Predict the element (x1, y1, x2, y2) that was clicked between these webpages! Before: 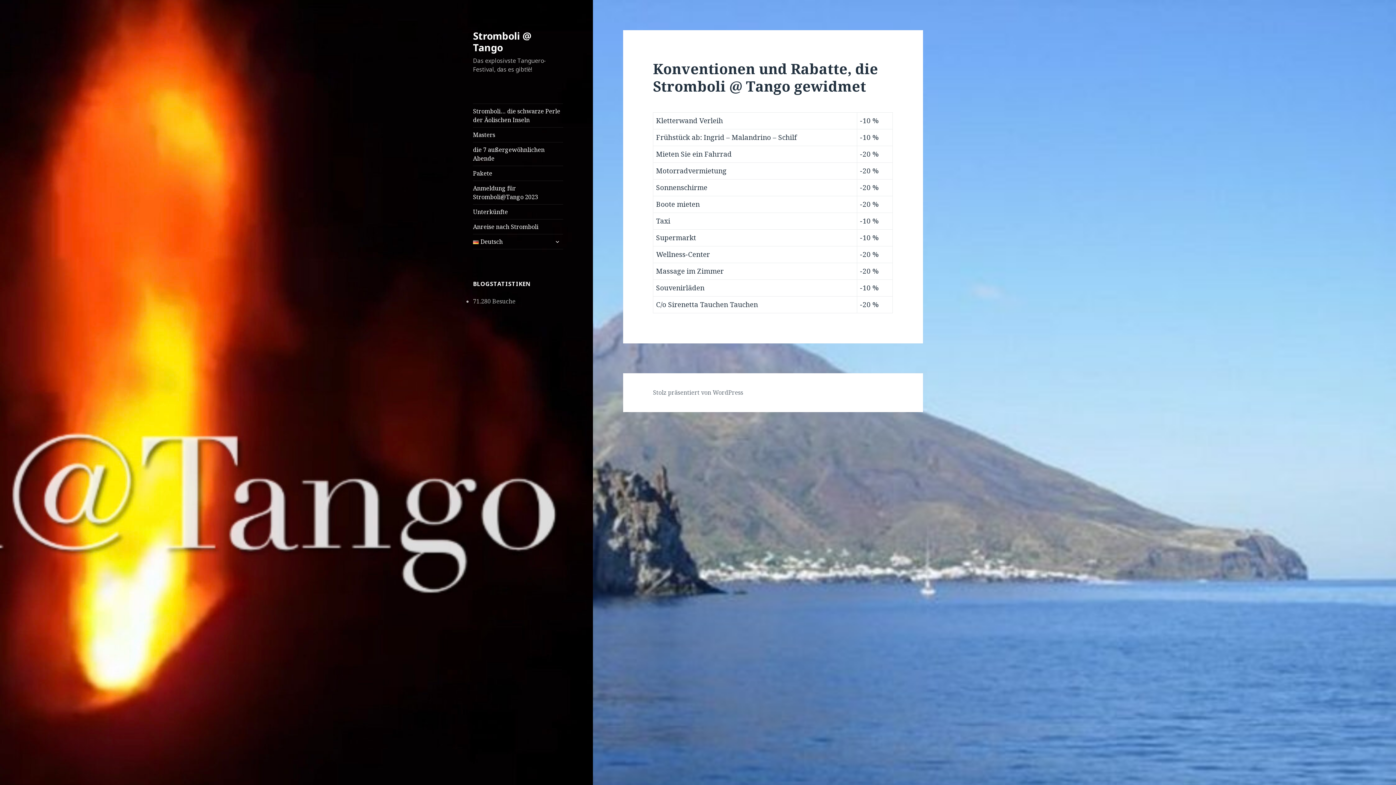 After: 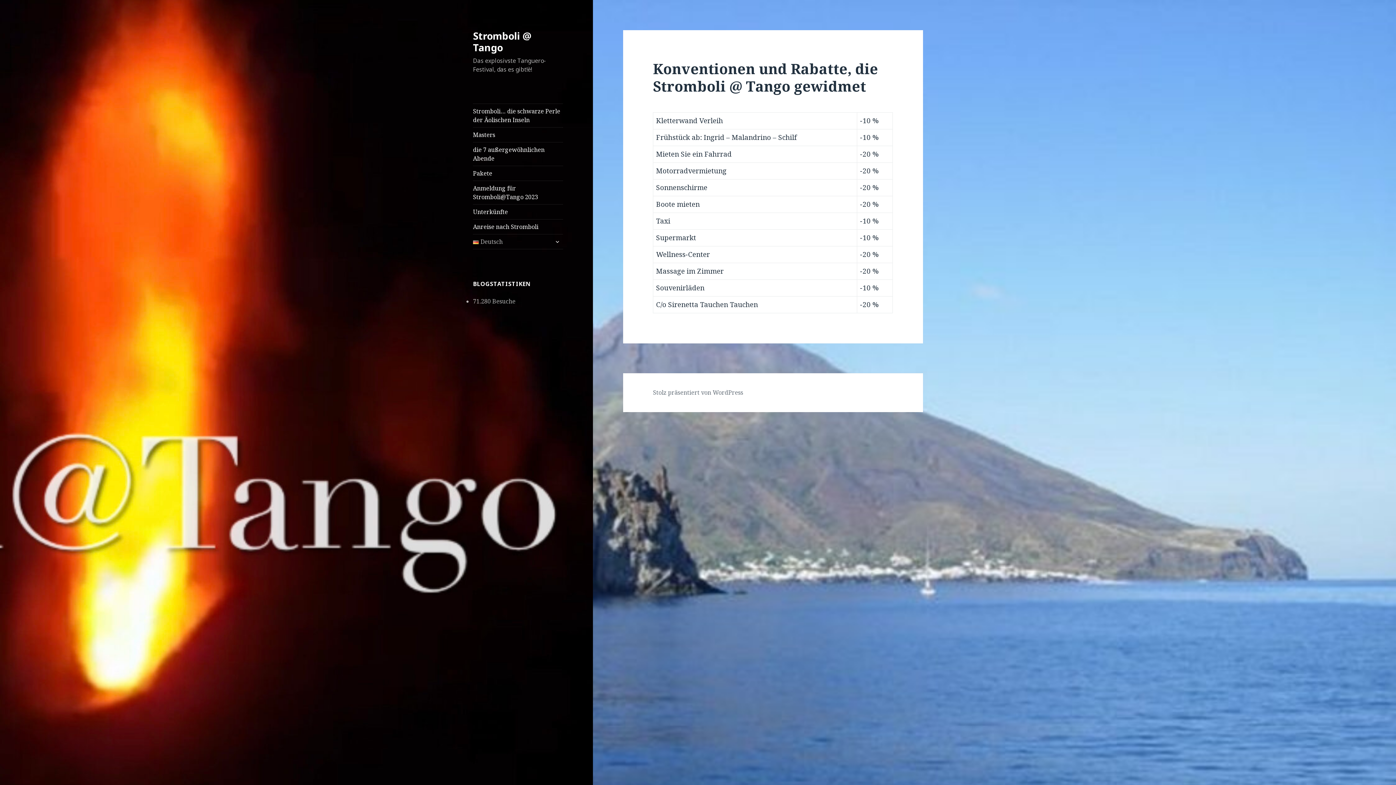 Action: bbox: (473, 234, 563, 249) label: Deutsch